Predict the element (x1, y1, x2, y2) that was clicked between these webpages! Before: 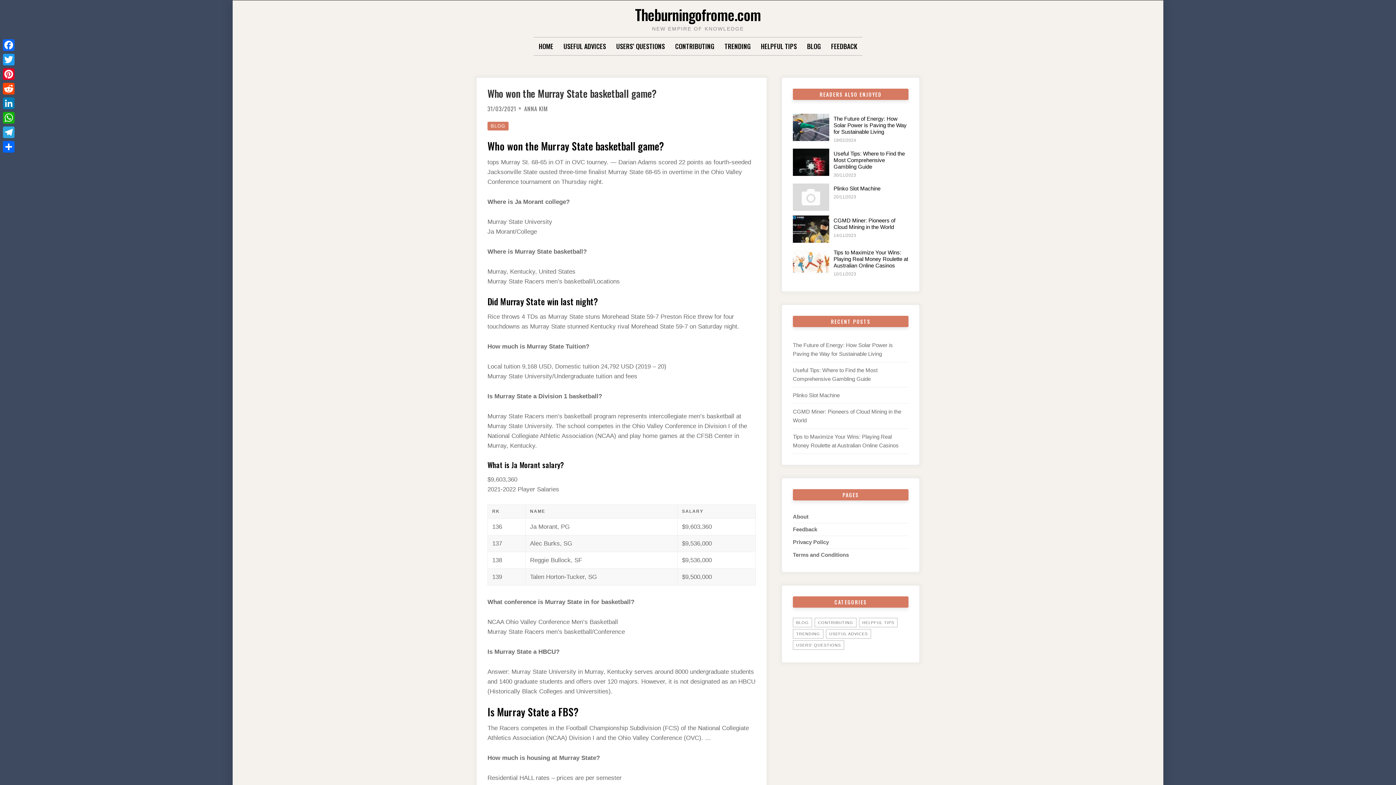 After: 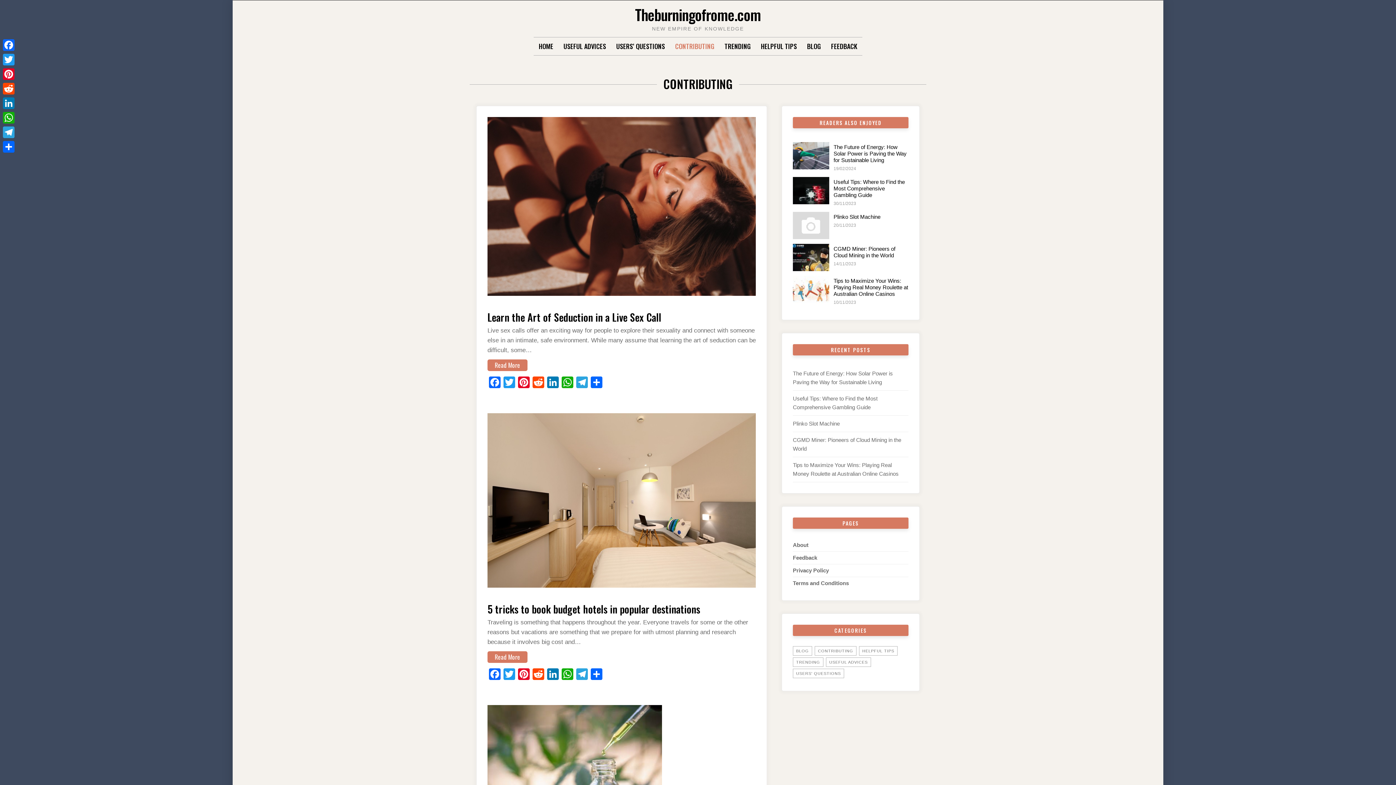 Action: label: Contributing (195,601 items) bbox: (814, 618, 856, 627)